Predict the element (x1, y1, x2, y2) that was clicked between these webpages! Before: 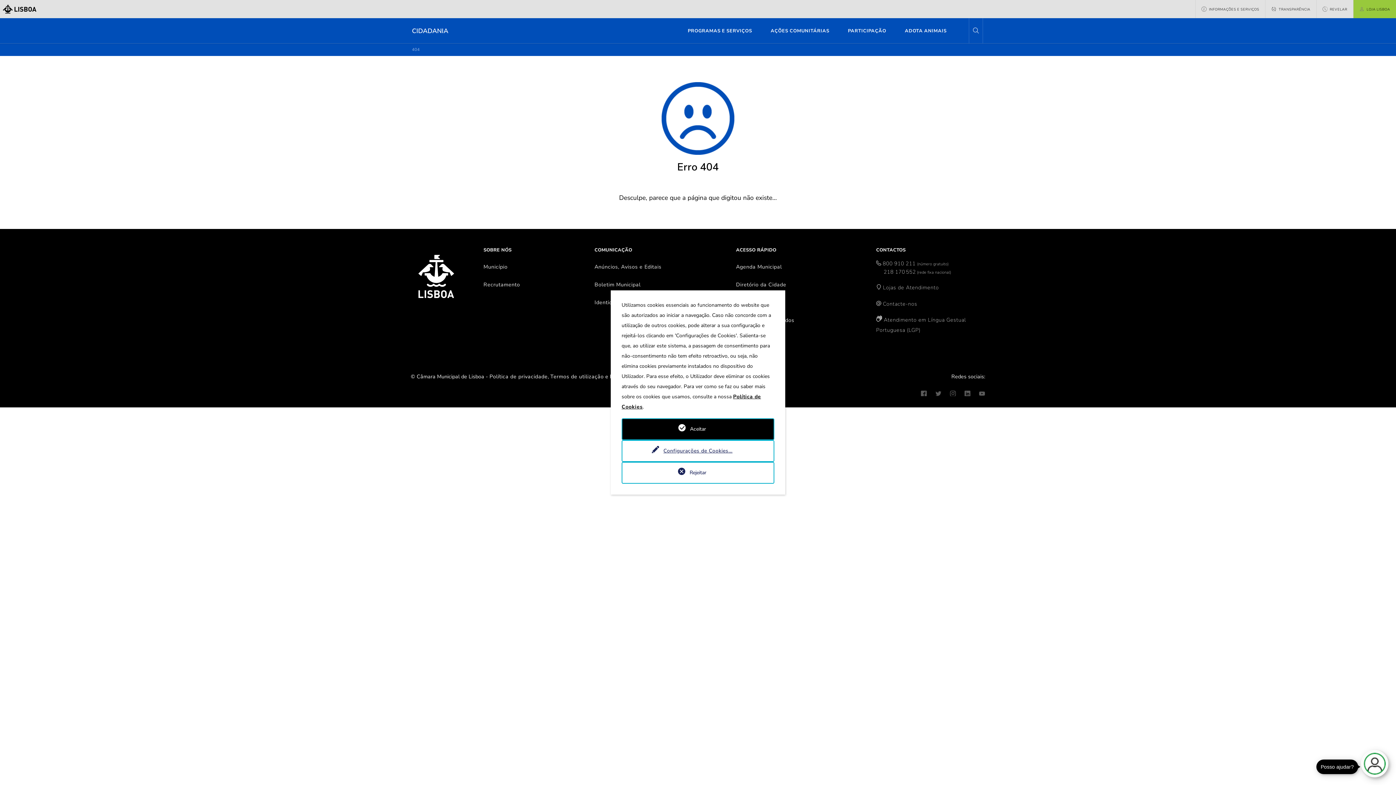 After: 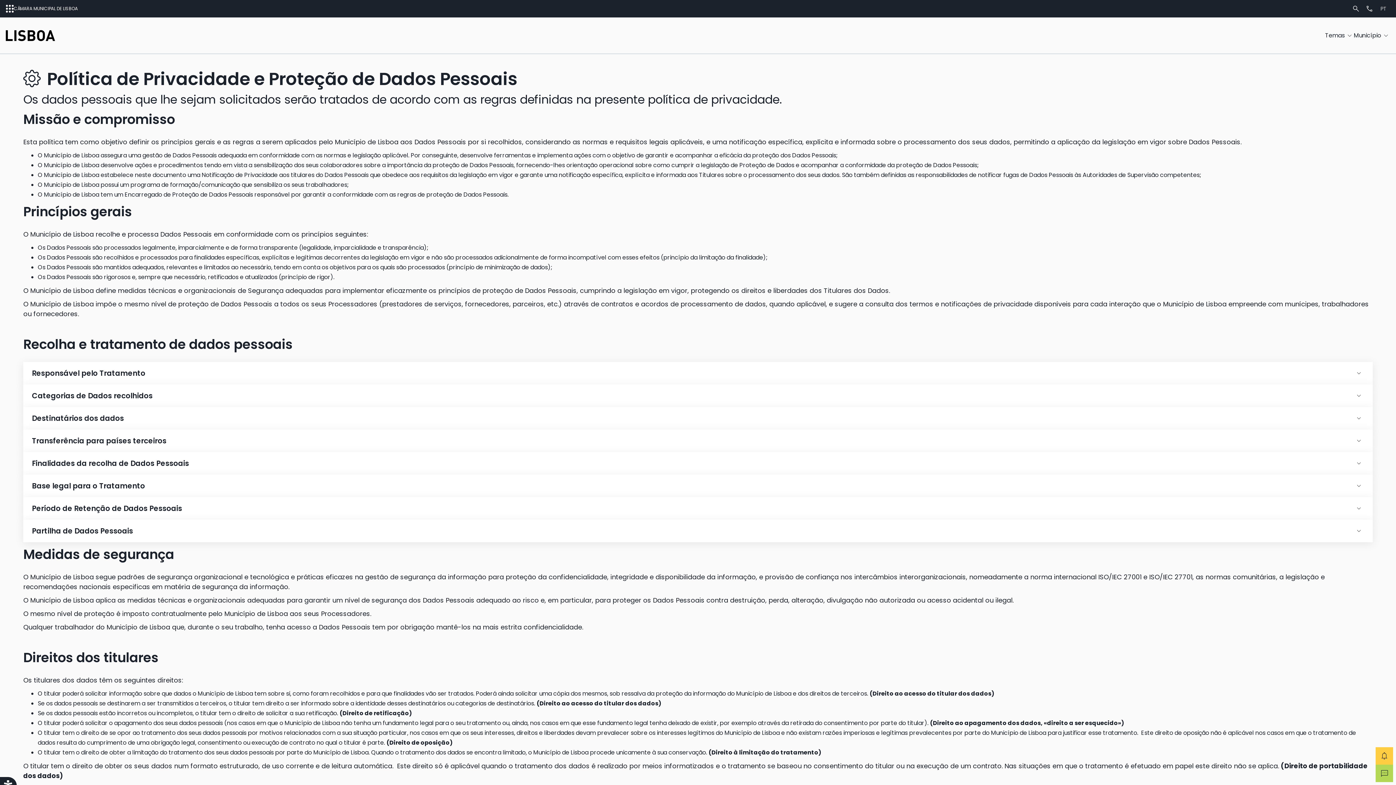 Action: bbox: (489, 373, 547, 380) label: Política de privacidade